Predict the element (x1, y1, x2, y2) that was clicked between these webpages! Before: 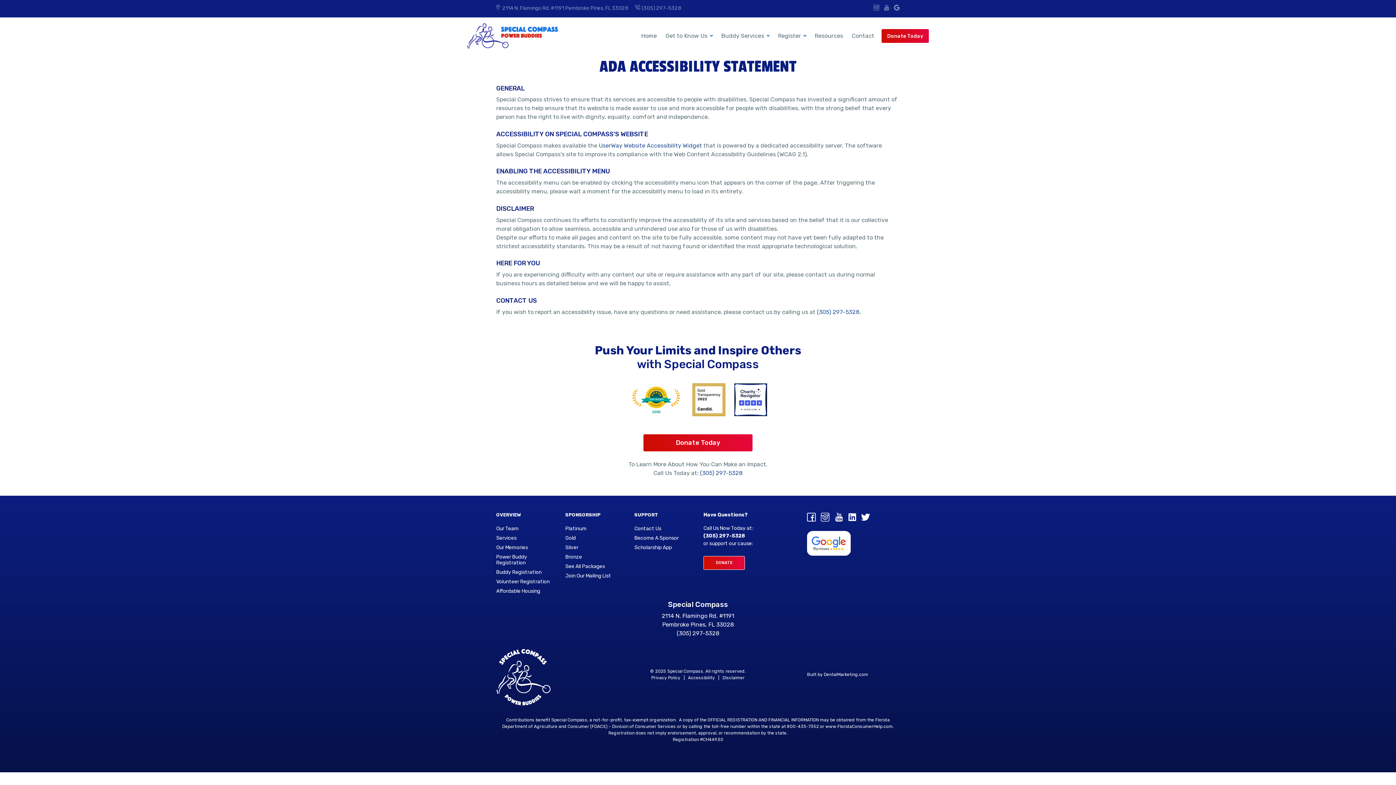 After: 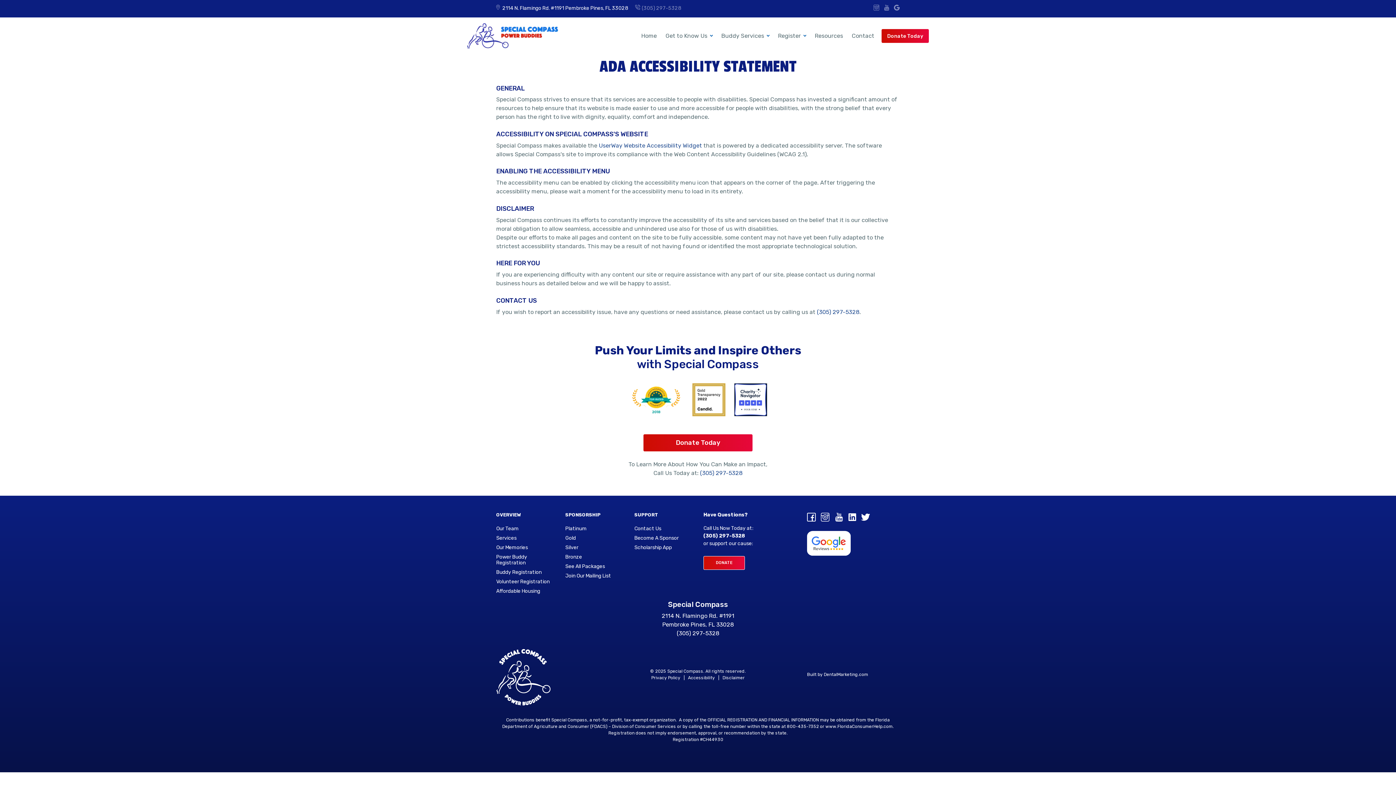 Action: label: 2114 N. Flamingo Rd. #1191 Pembroke Pines, FL 33028  bbox: (502, 5, 629, 11)